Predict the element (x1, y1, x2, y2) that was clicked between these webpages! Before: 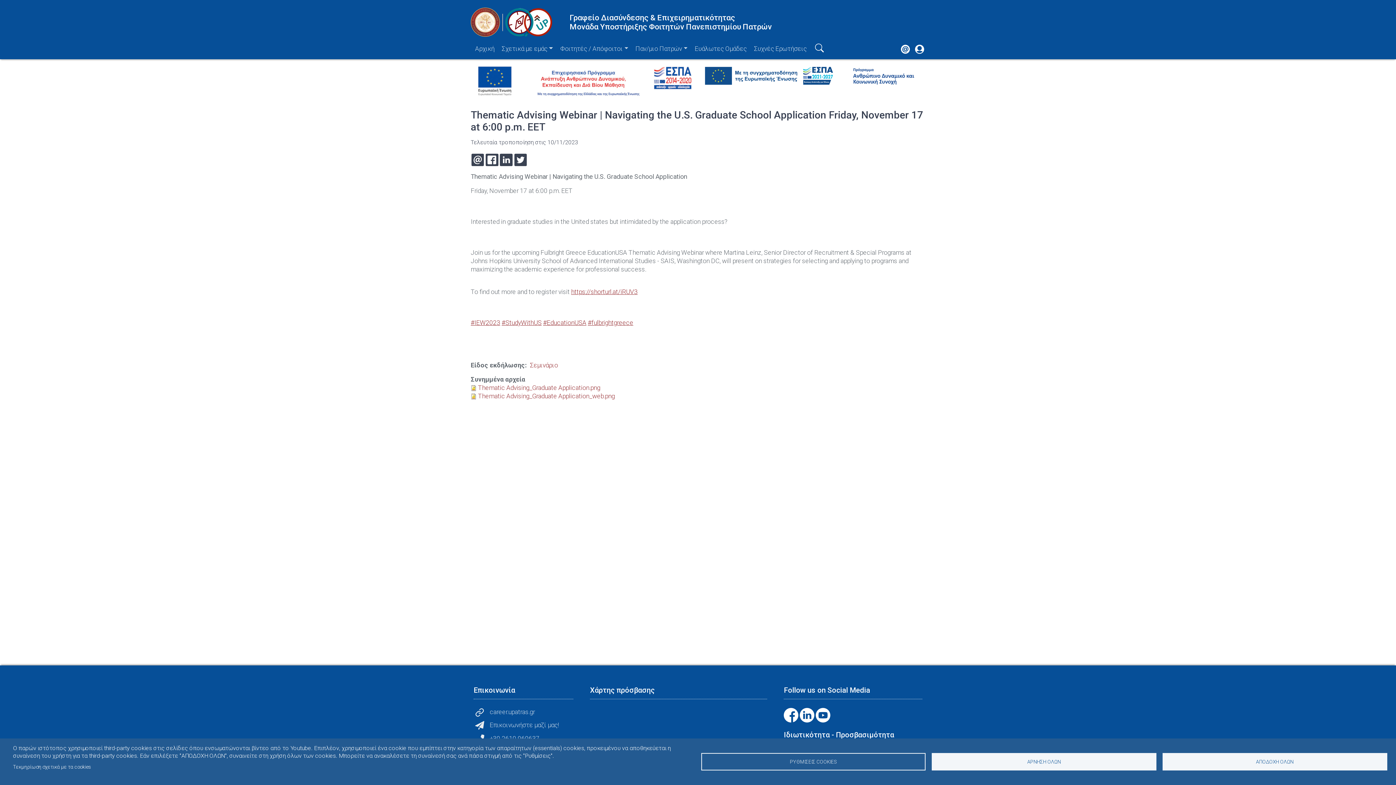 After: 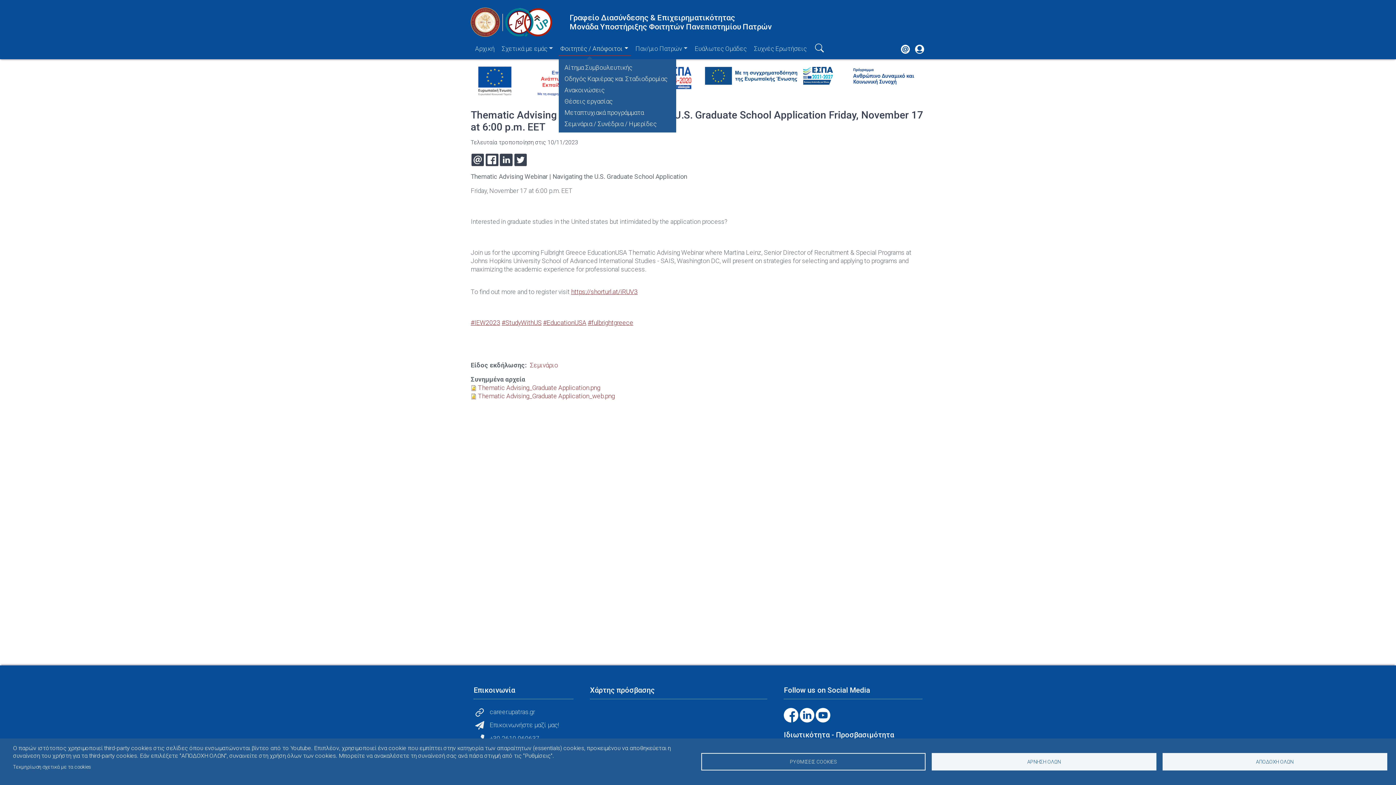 Action: label: Φοιτητές / Απόφοιτοι bbox: (558, 41, 631, 56)